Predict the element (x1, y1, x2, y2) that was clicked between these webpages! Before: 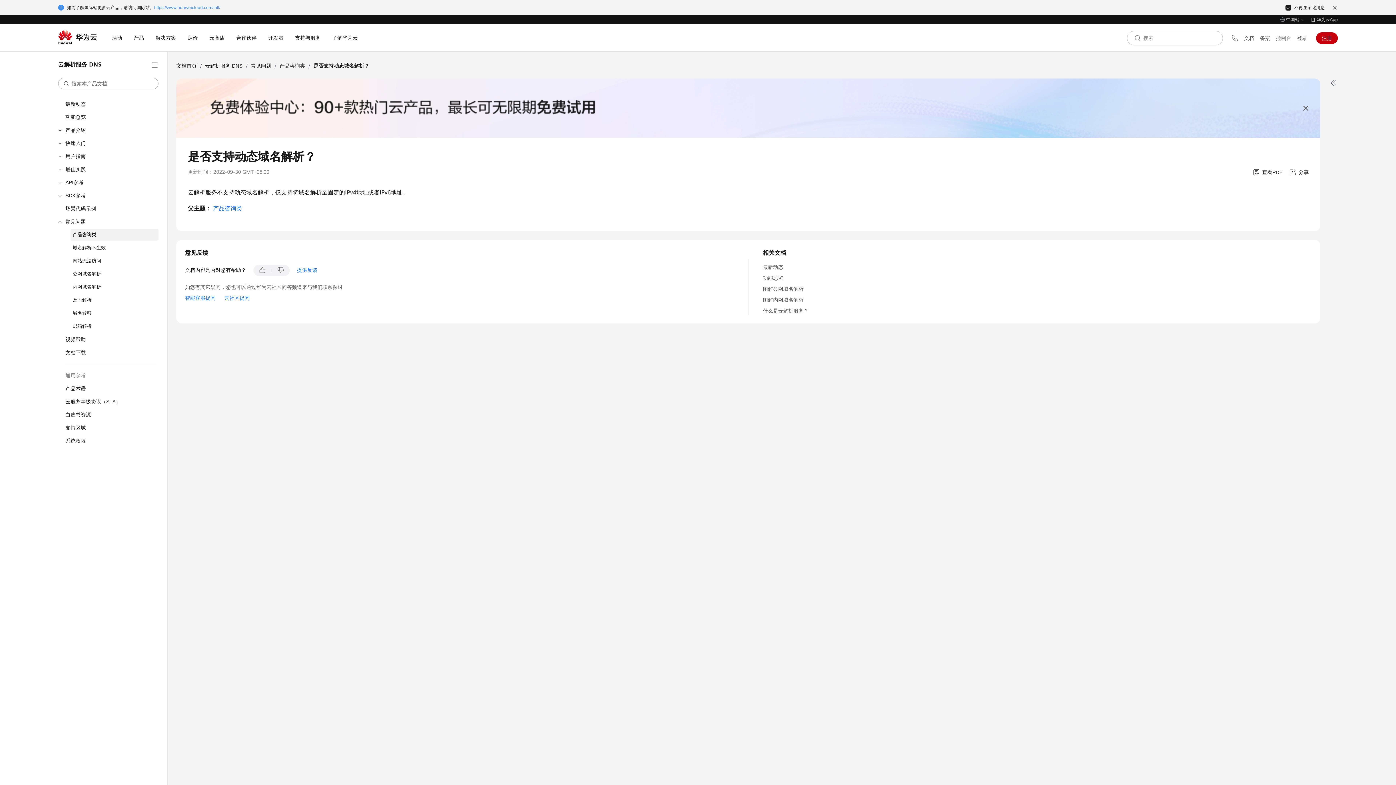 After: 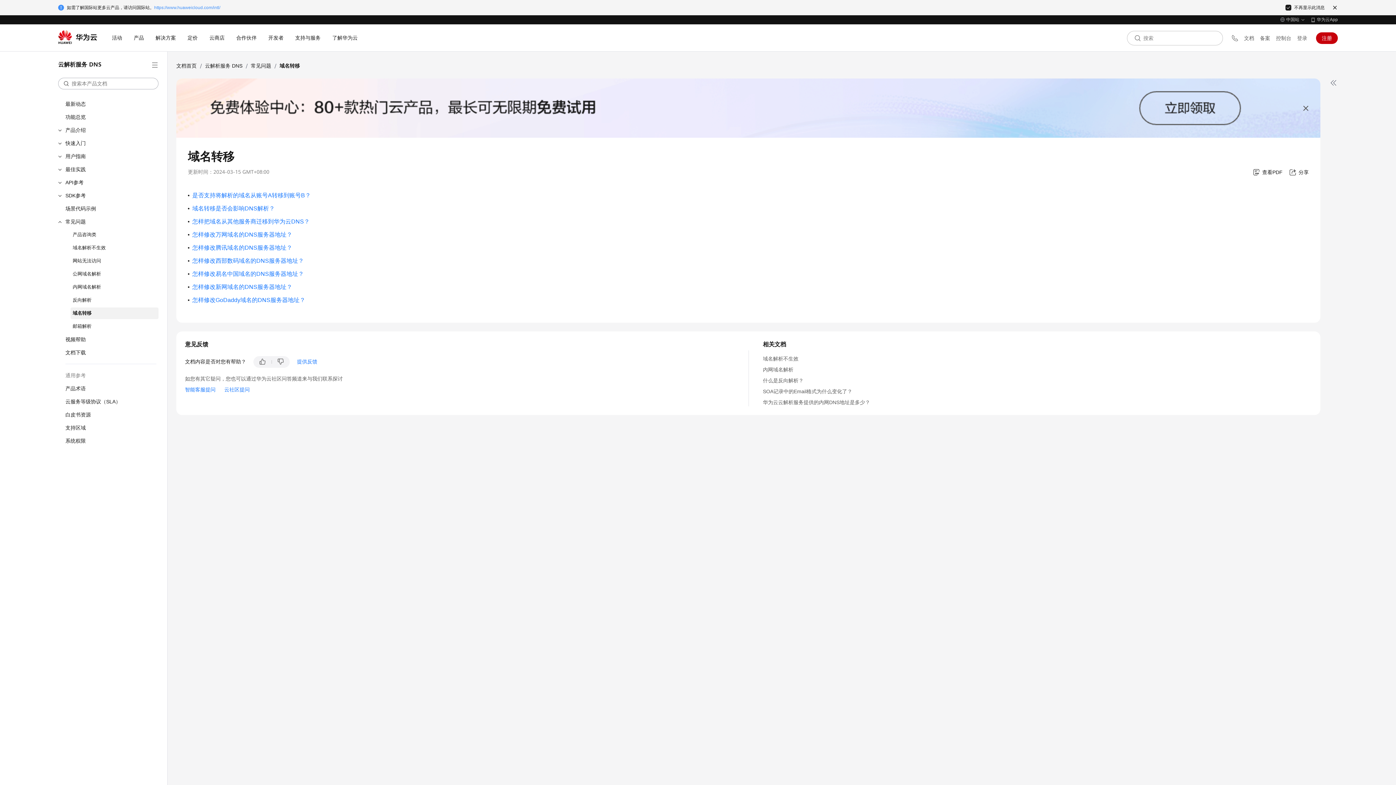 Action: label: 域名转移 bbox: (70, 307, 158, 319)